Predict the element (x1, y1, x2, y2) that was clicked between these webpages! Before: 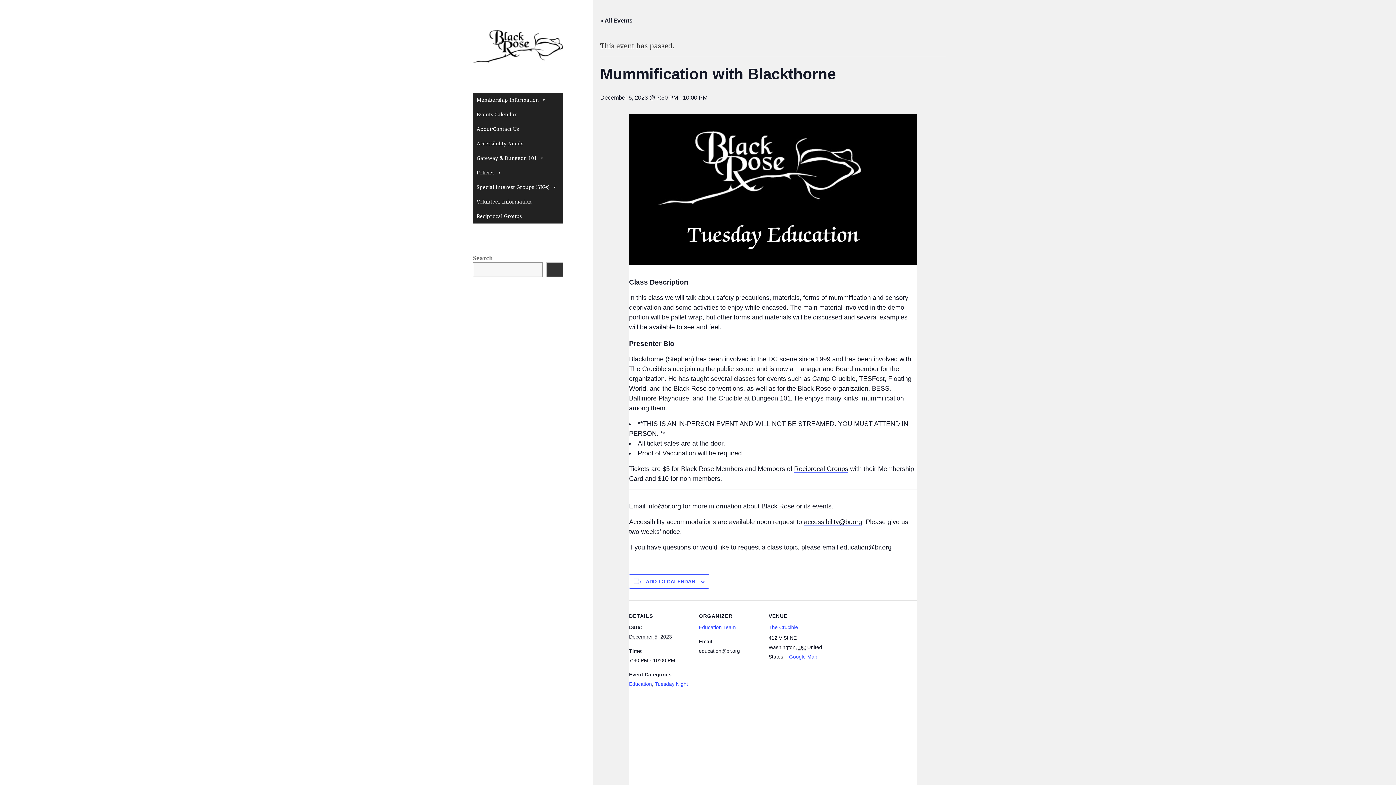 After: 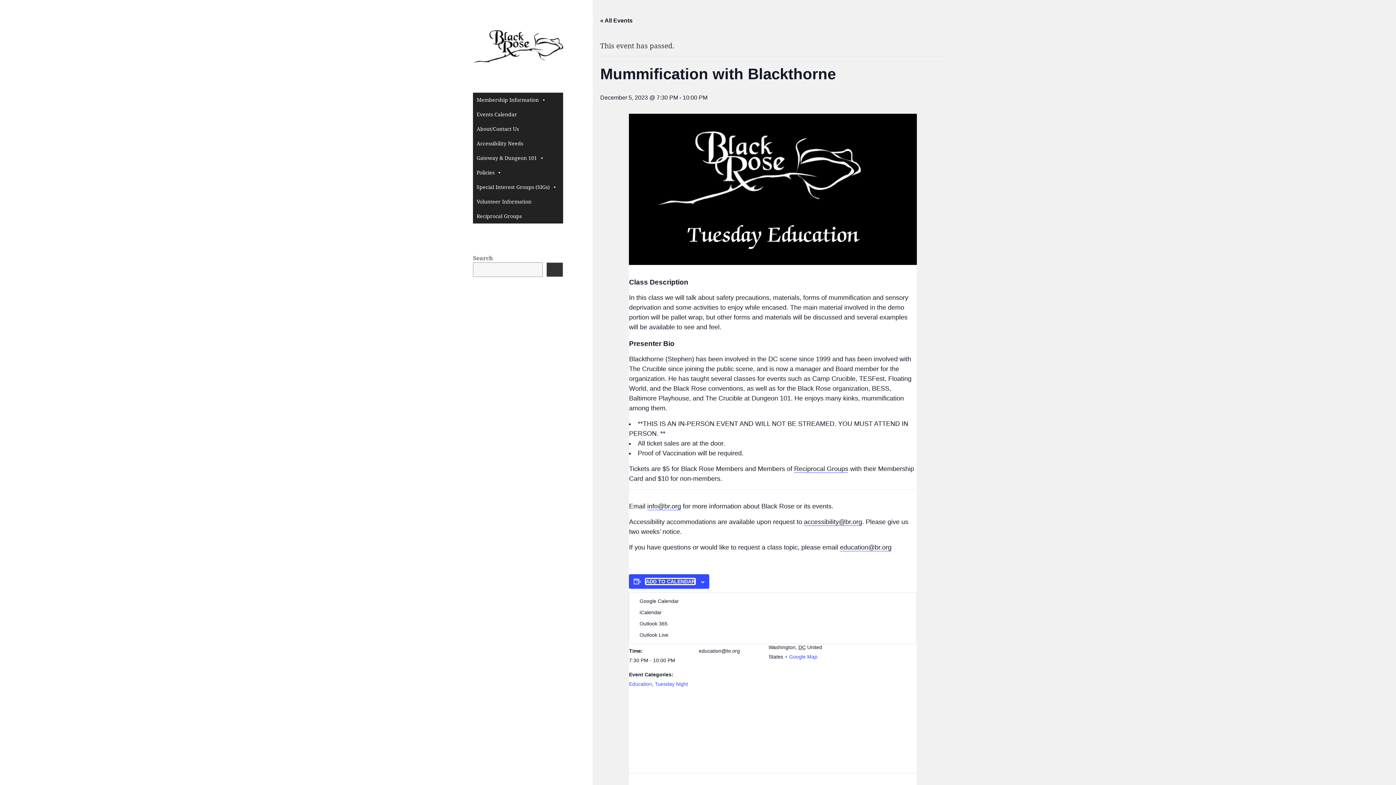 Action: label: View links to add events to your calendar bbox: (645, 579, 695, 584)